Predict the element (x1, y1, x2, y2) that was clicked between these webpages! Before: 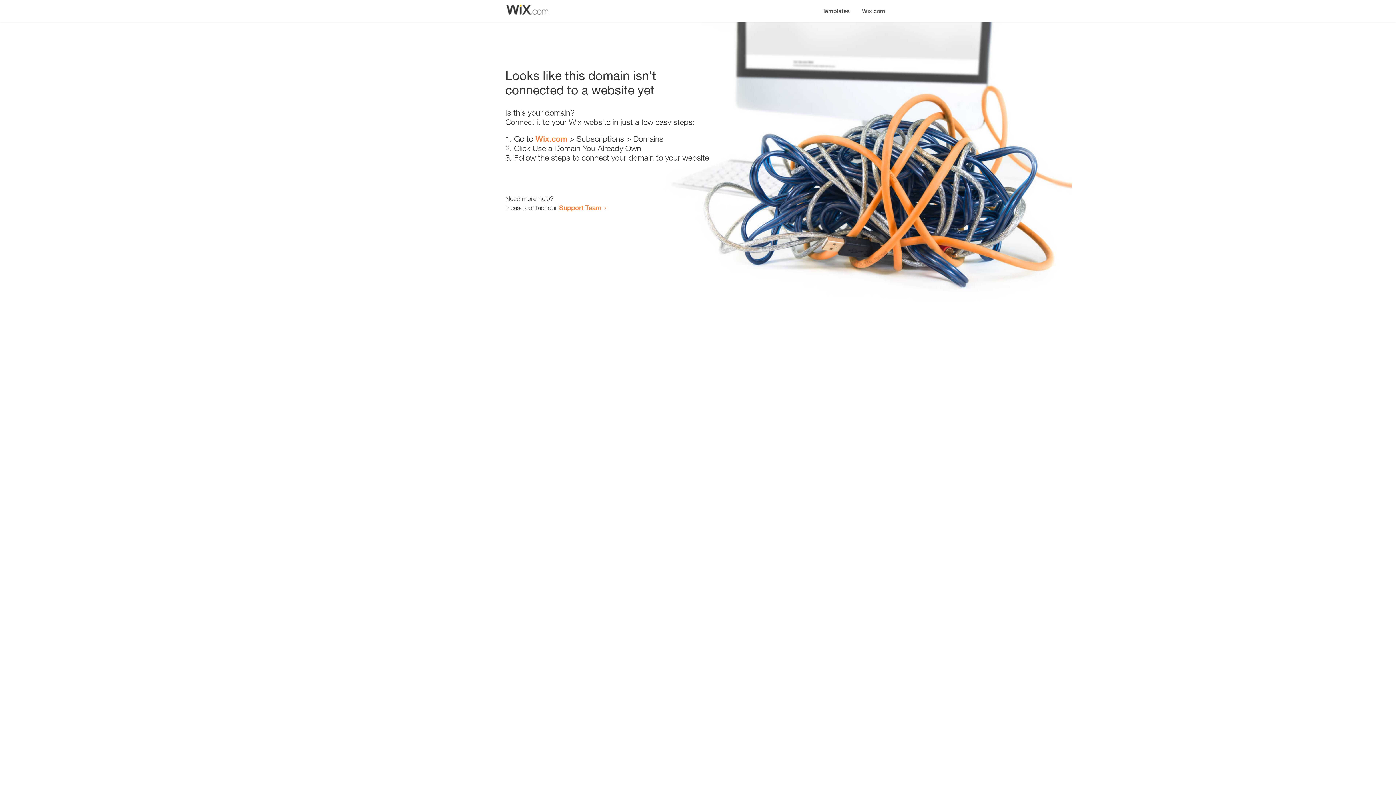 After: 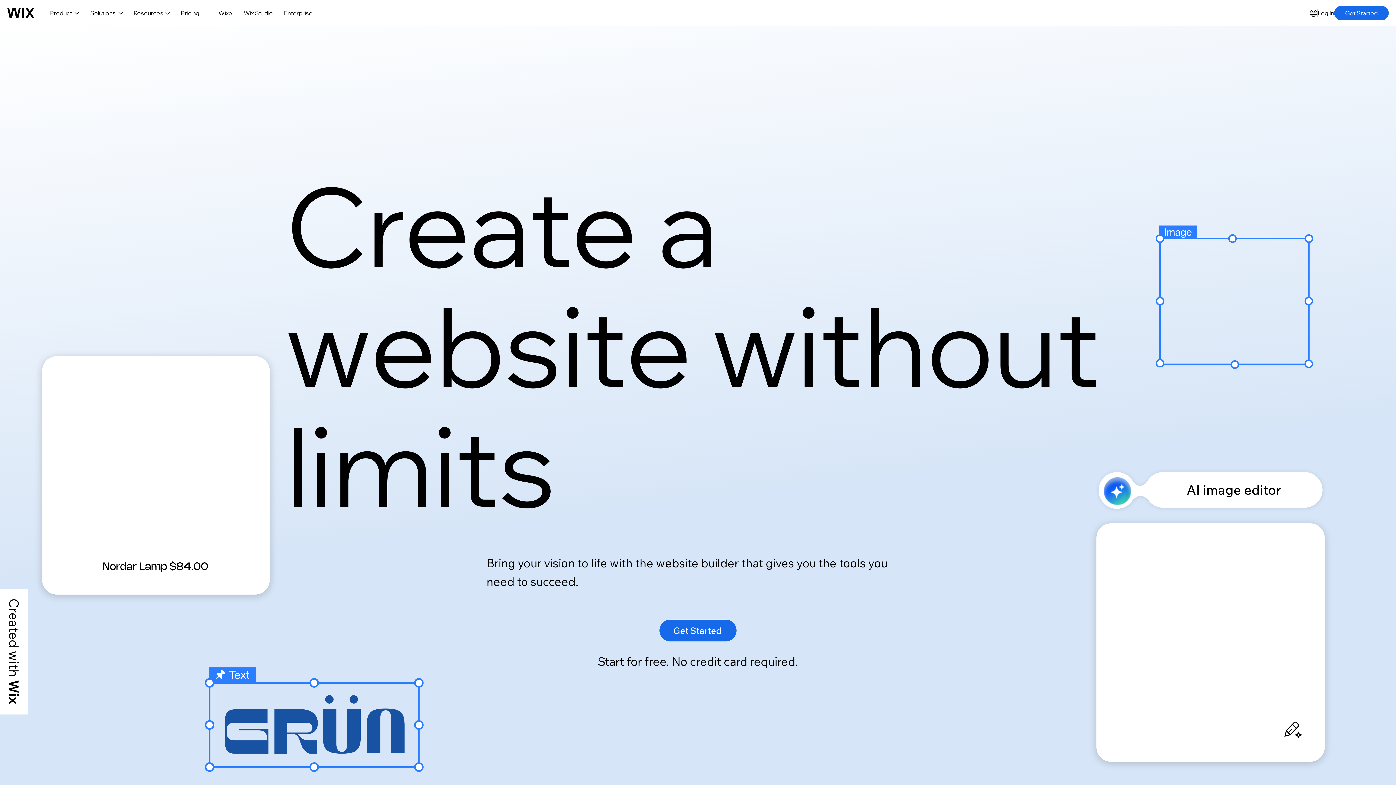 Action: label: Wix.com bbox: (856, 0, 890, 14)